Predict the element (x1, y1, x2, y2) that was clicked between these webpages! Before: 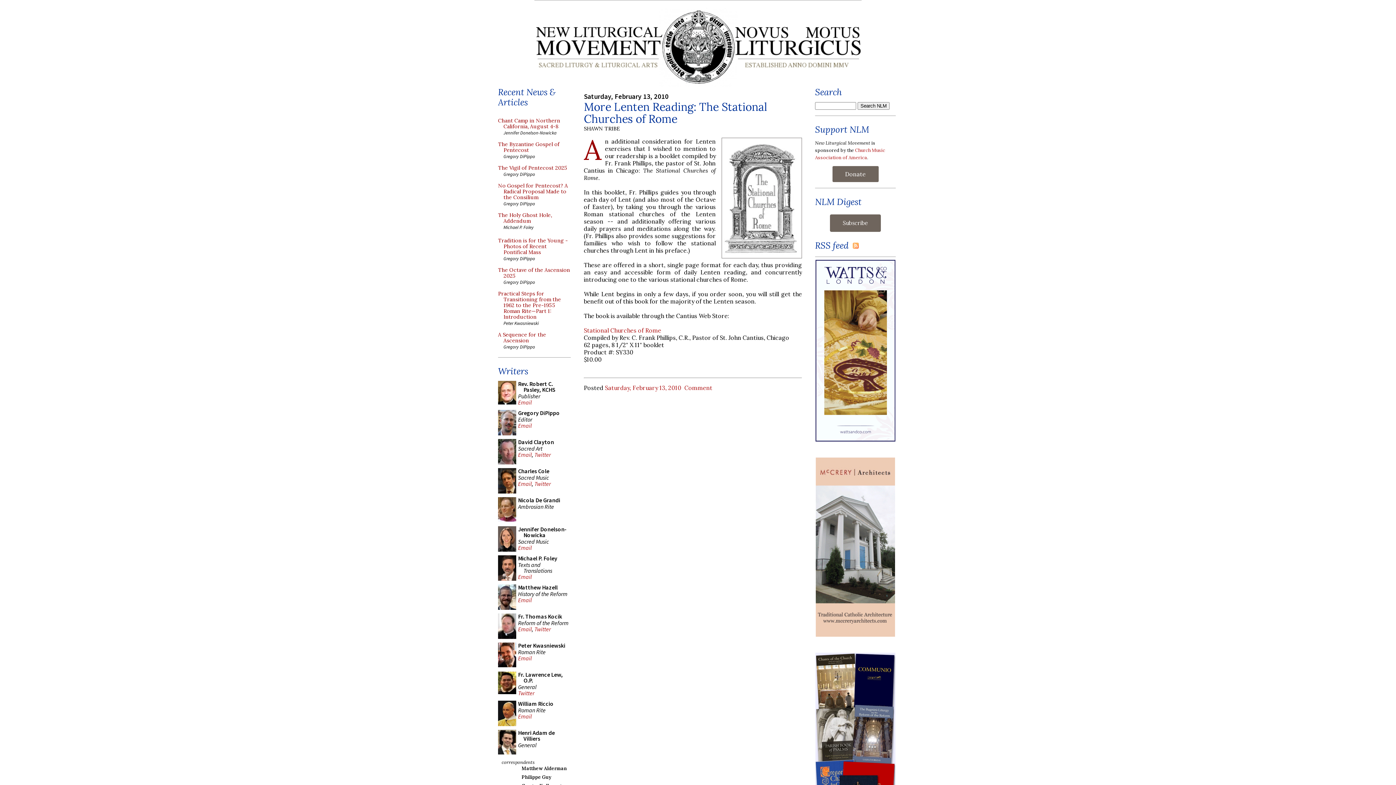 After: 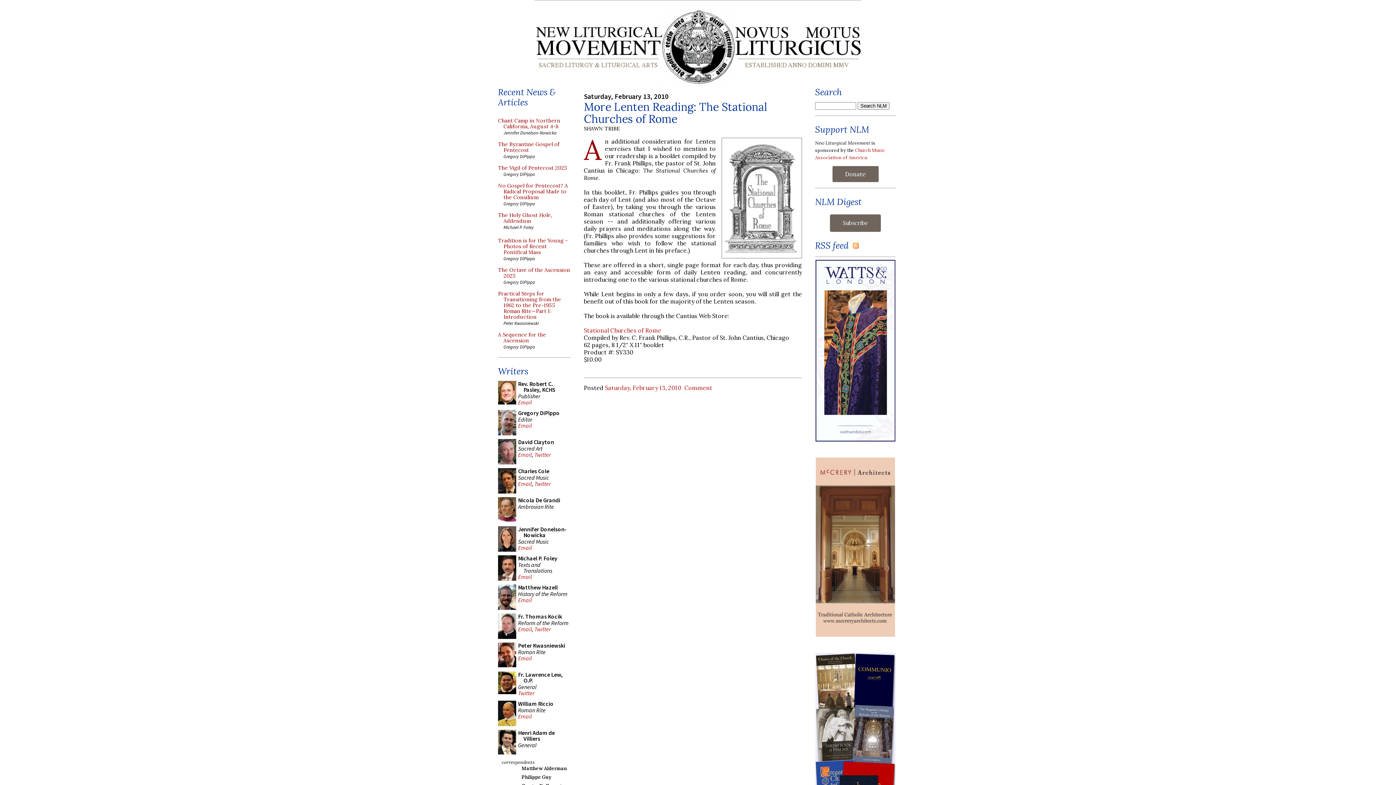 Action: bbox: (518, 422, 532, 429) label: Email